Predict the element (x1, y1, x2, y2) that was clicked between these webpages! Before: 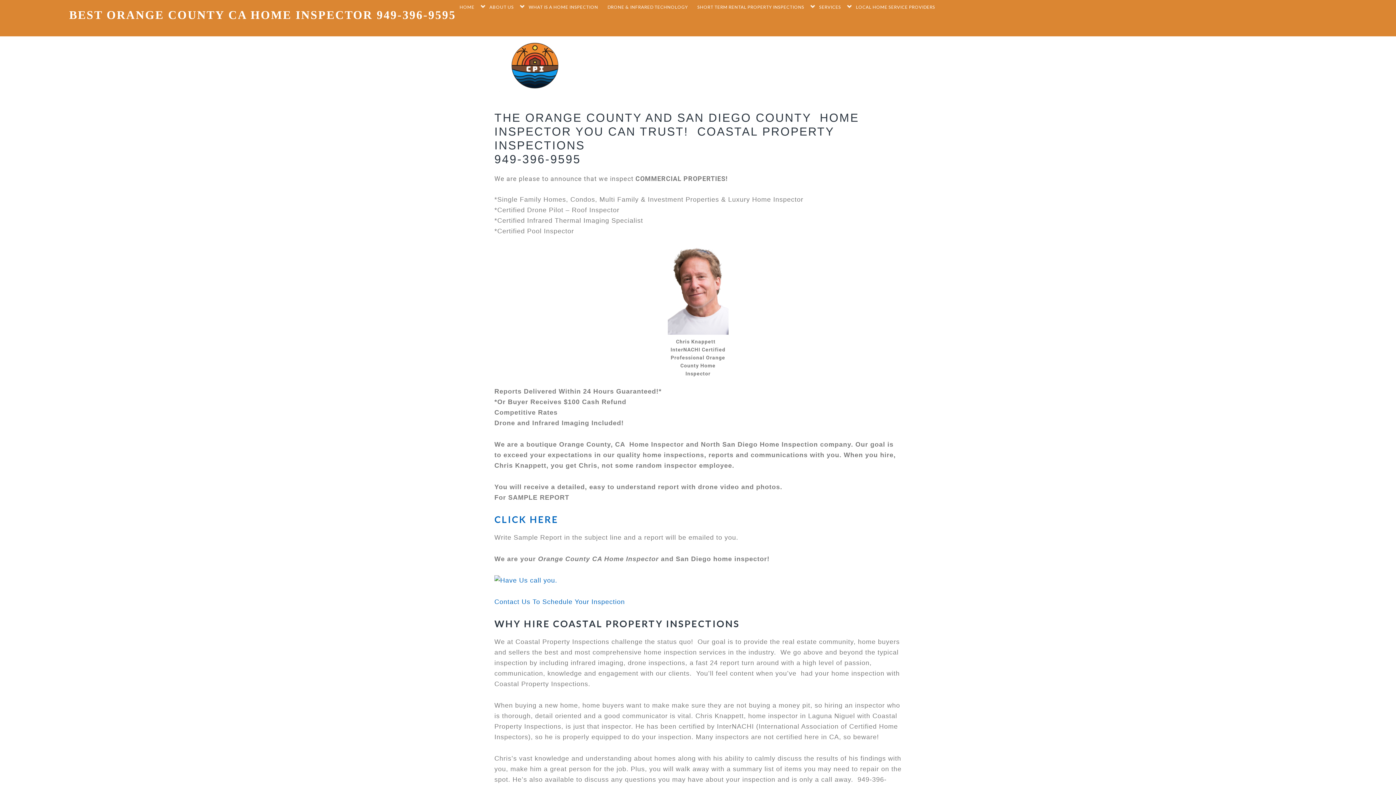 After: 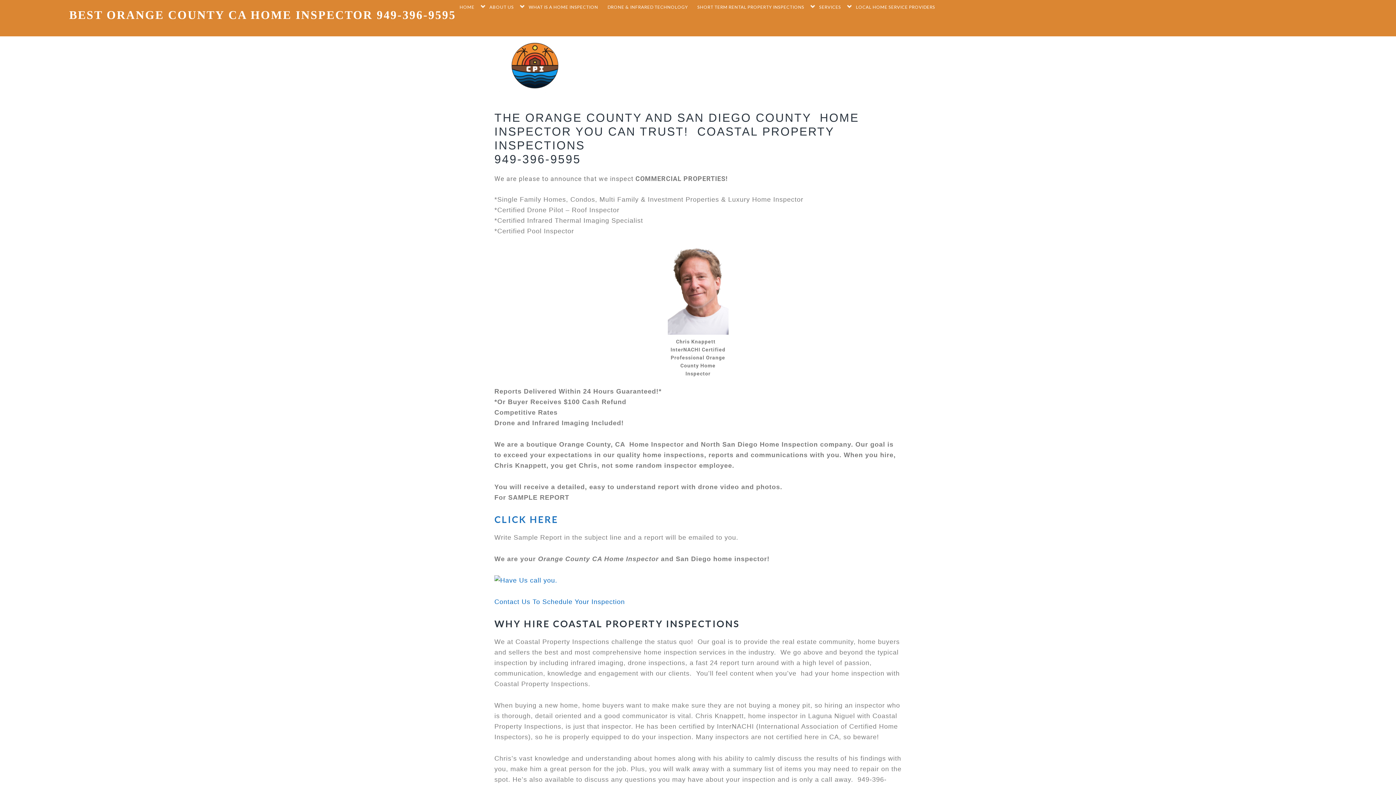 Action: bbox: (494, 513, 558, 525) label: CLICK HERE